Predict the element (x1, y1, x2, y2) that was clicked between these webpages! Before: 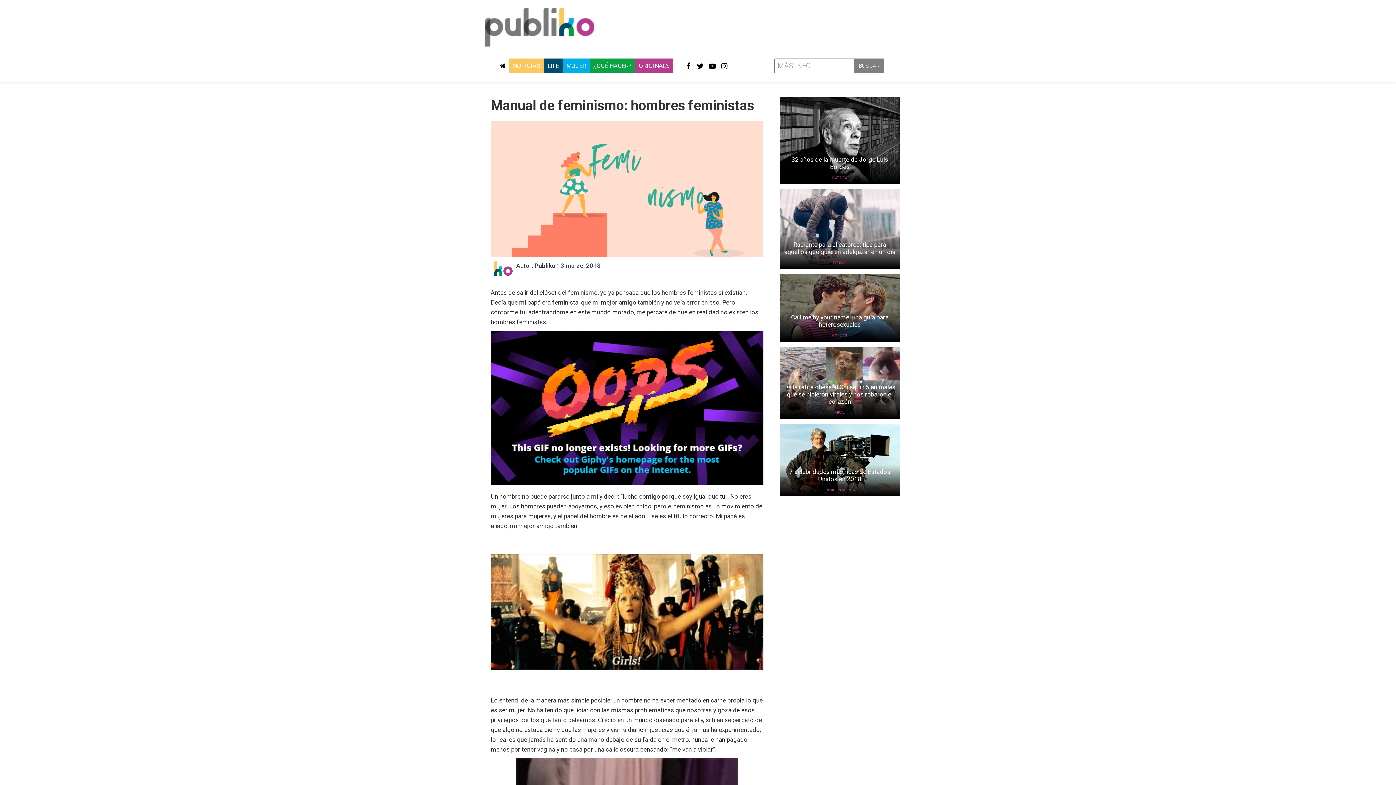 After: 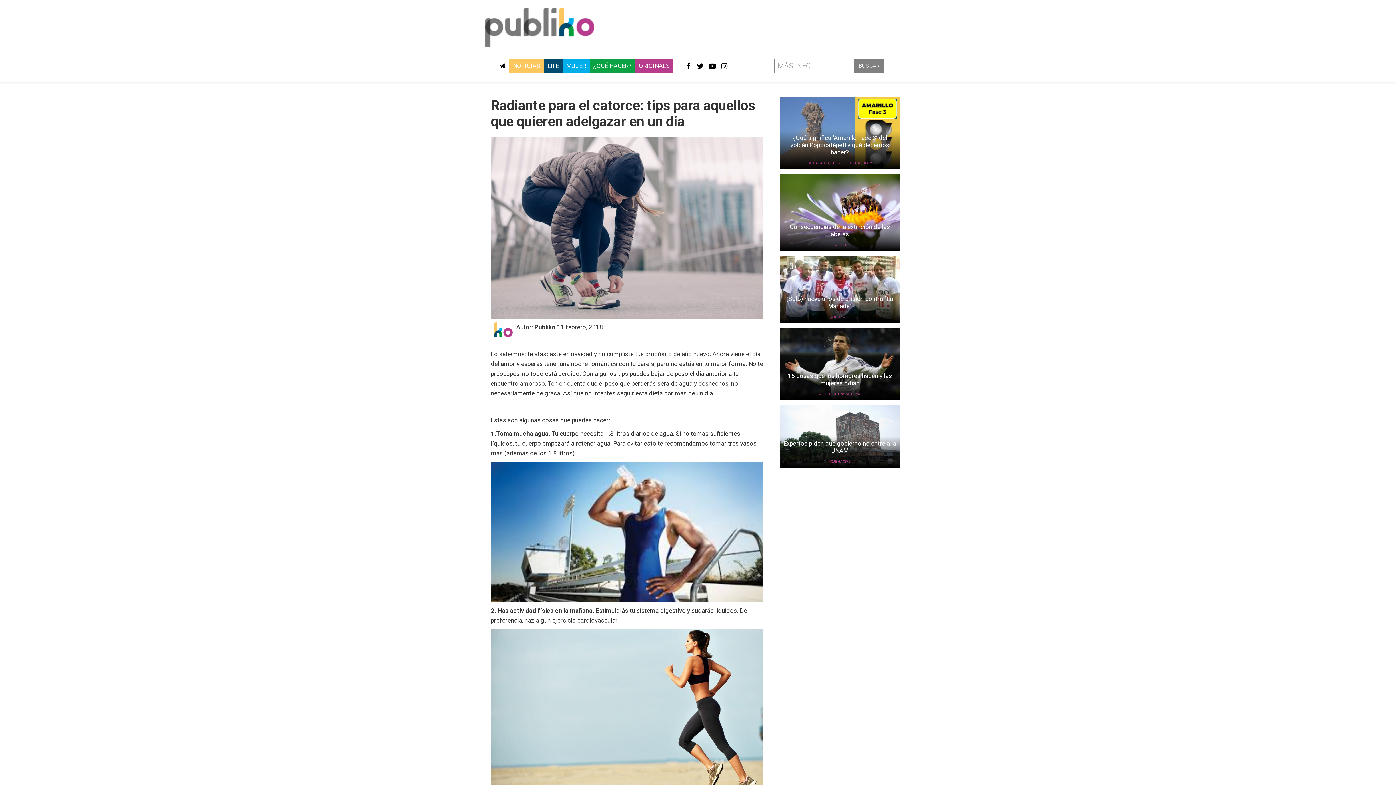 Action: bbox: (783, 241, 896, 255) label: Radiante para el catorce: tips para aquellos que quieren adelgazar en un día